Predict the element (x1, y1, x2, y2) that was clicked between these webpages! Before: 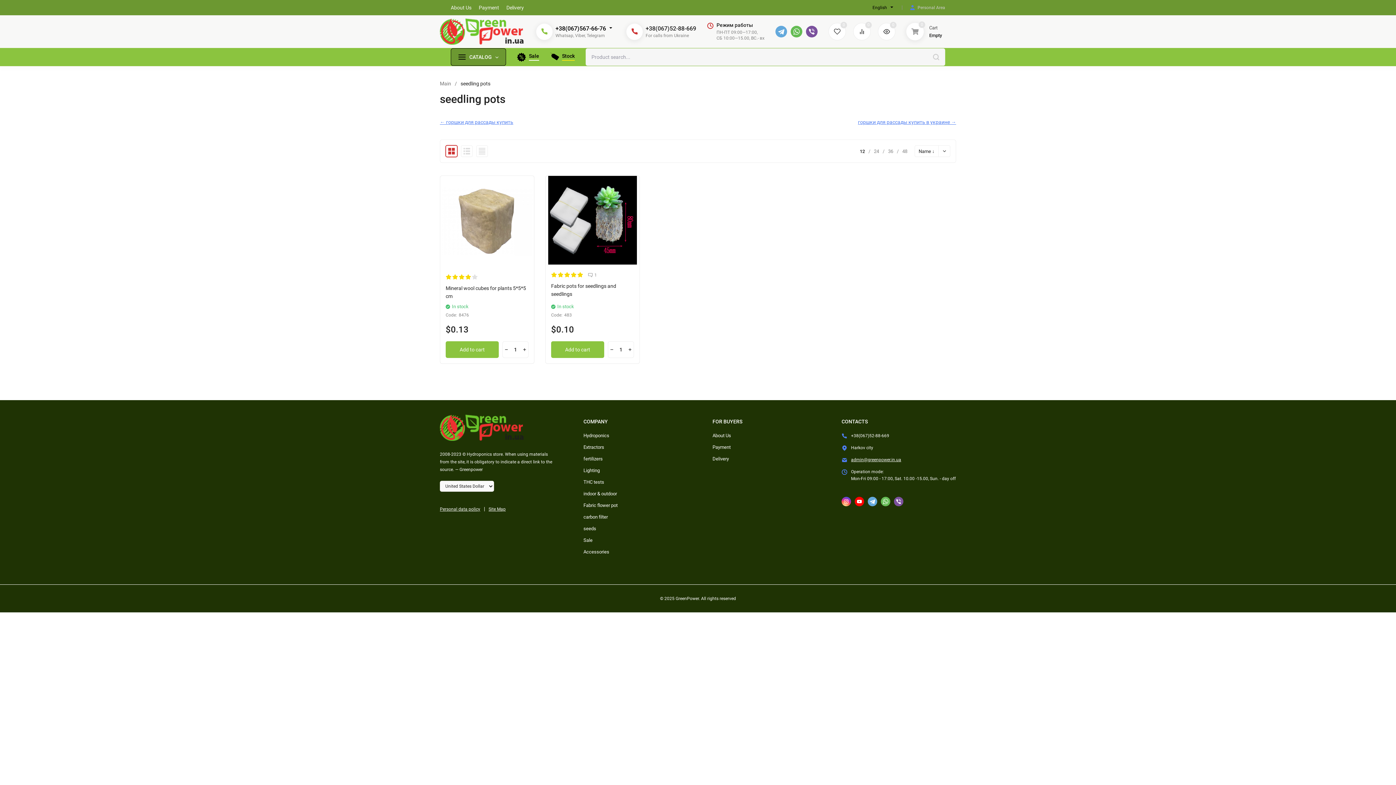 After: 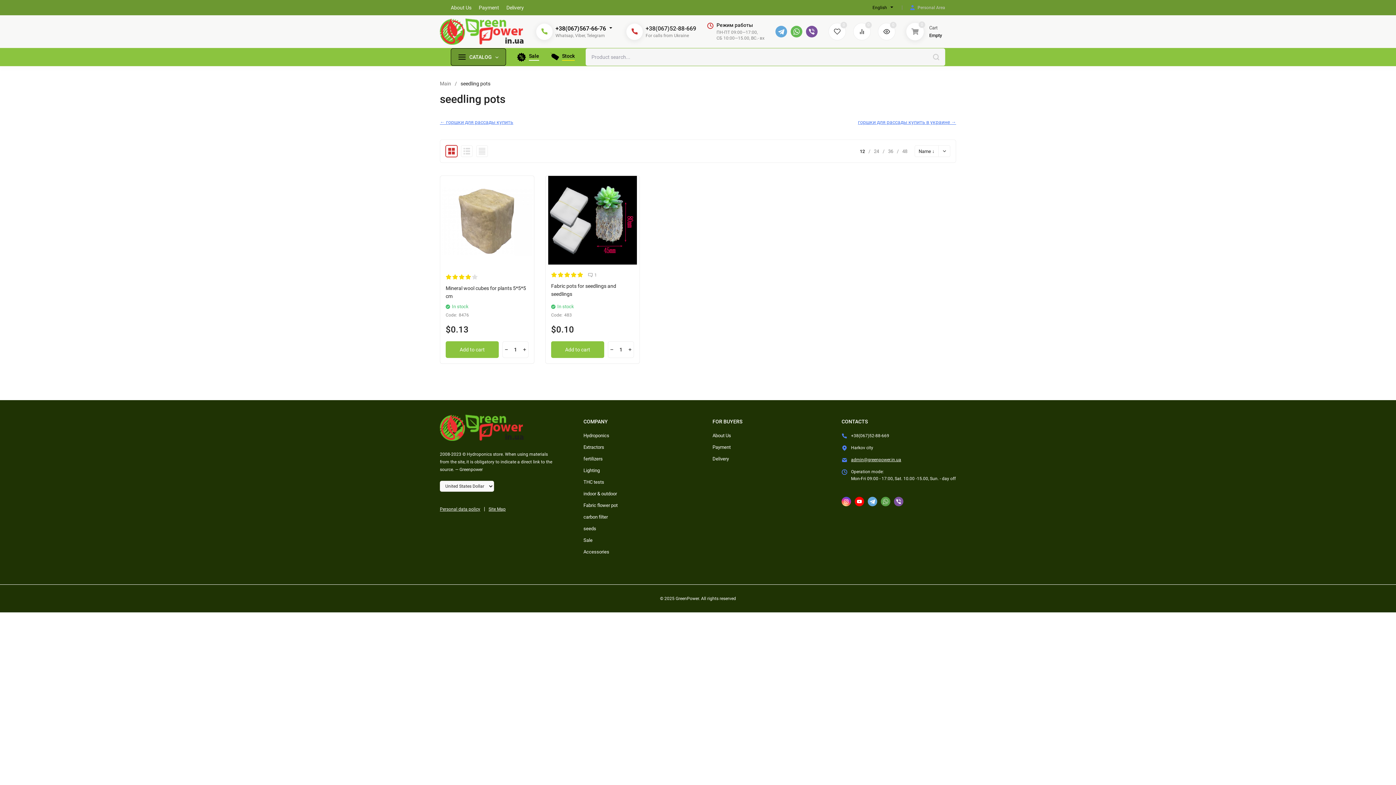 Action: bbox: (881, 497, 890, 506)